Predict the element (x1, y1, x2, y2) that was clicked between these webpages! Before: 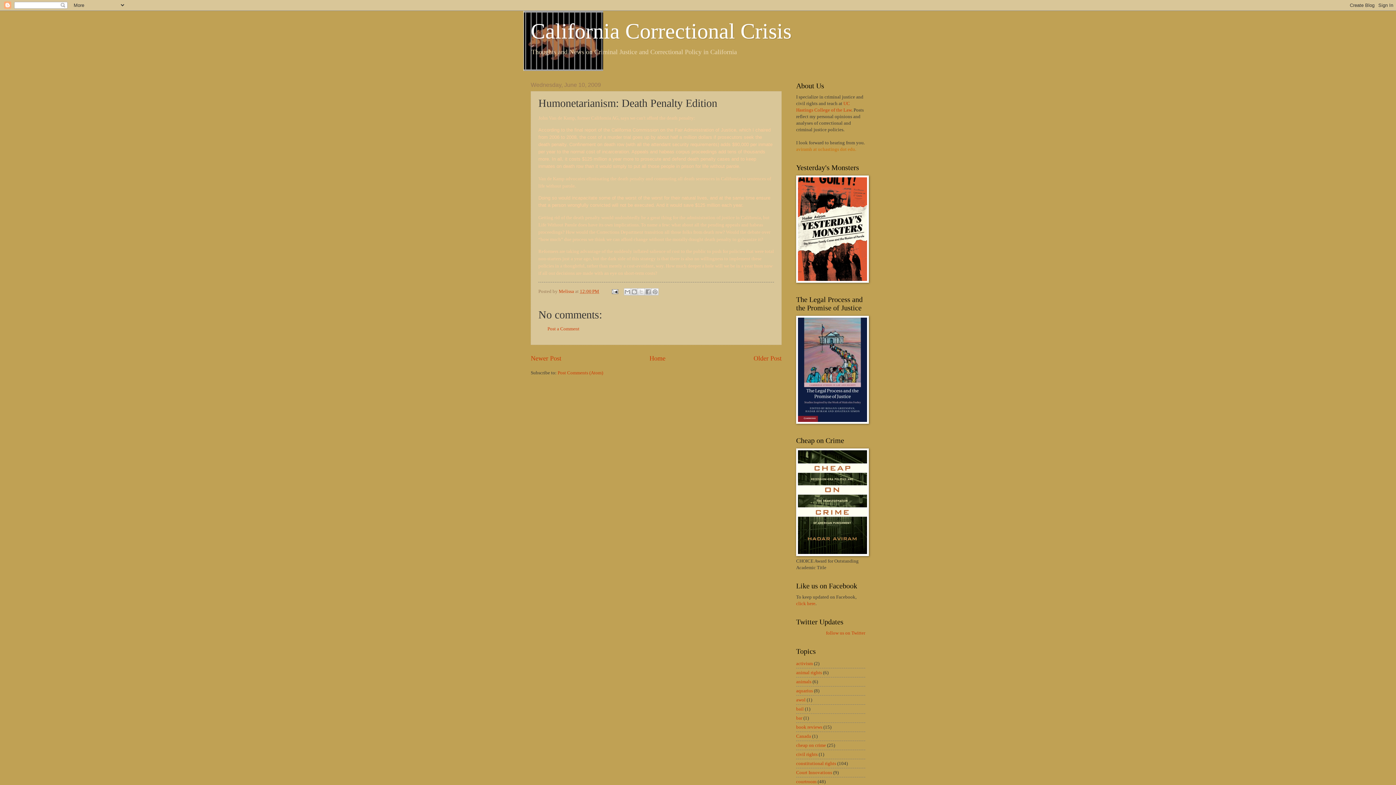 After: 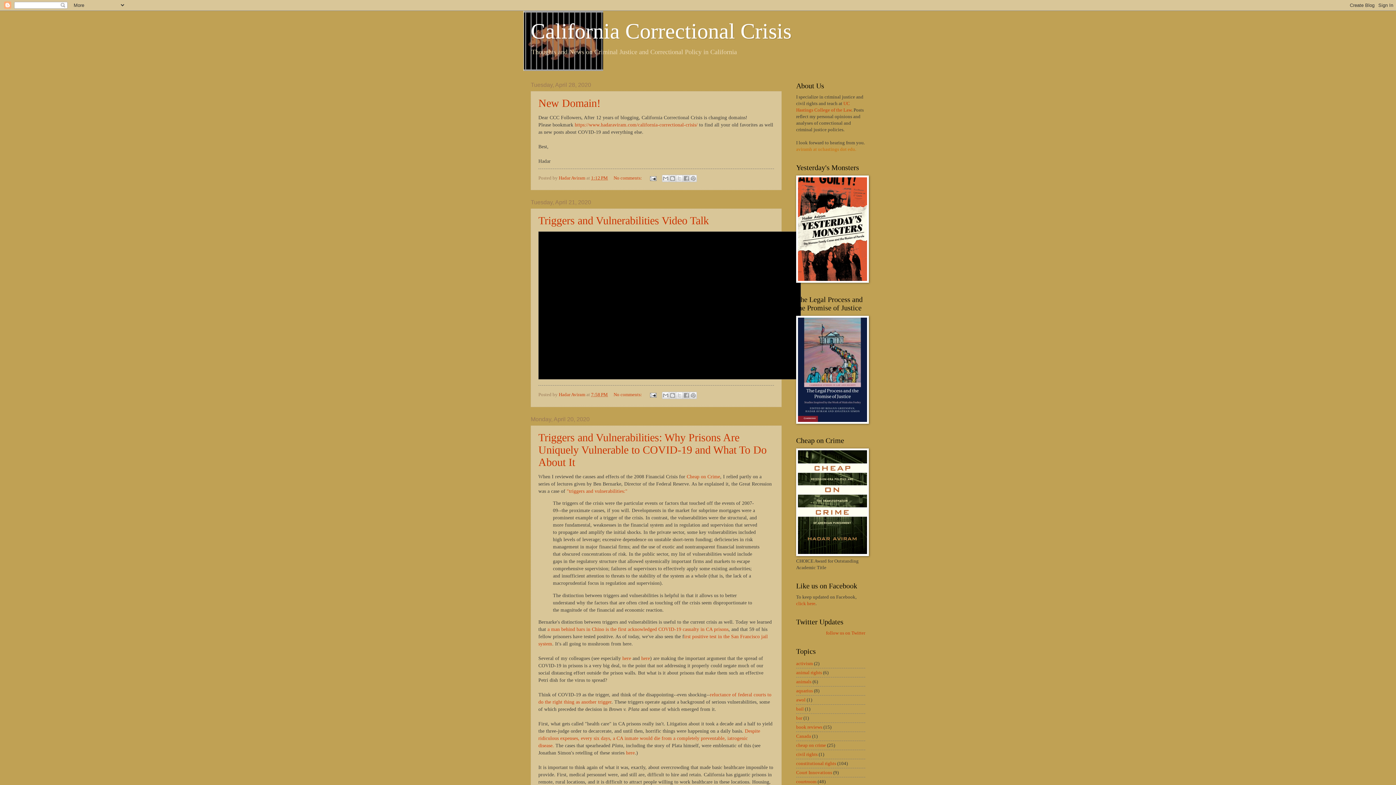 Action: bbox: (649, 354, 665, 362) label: Home